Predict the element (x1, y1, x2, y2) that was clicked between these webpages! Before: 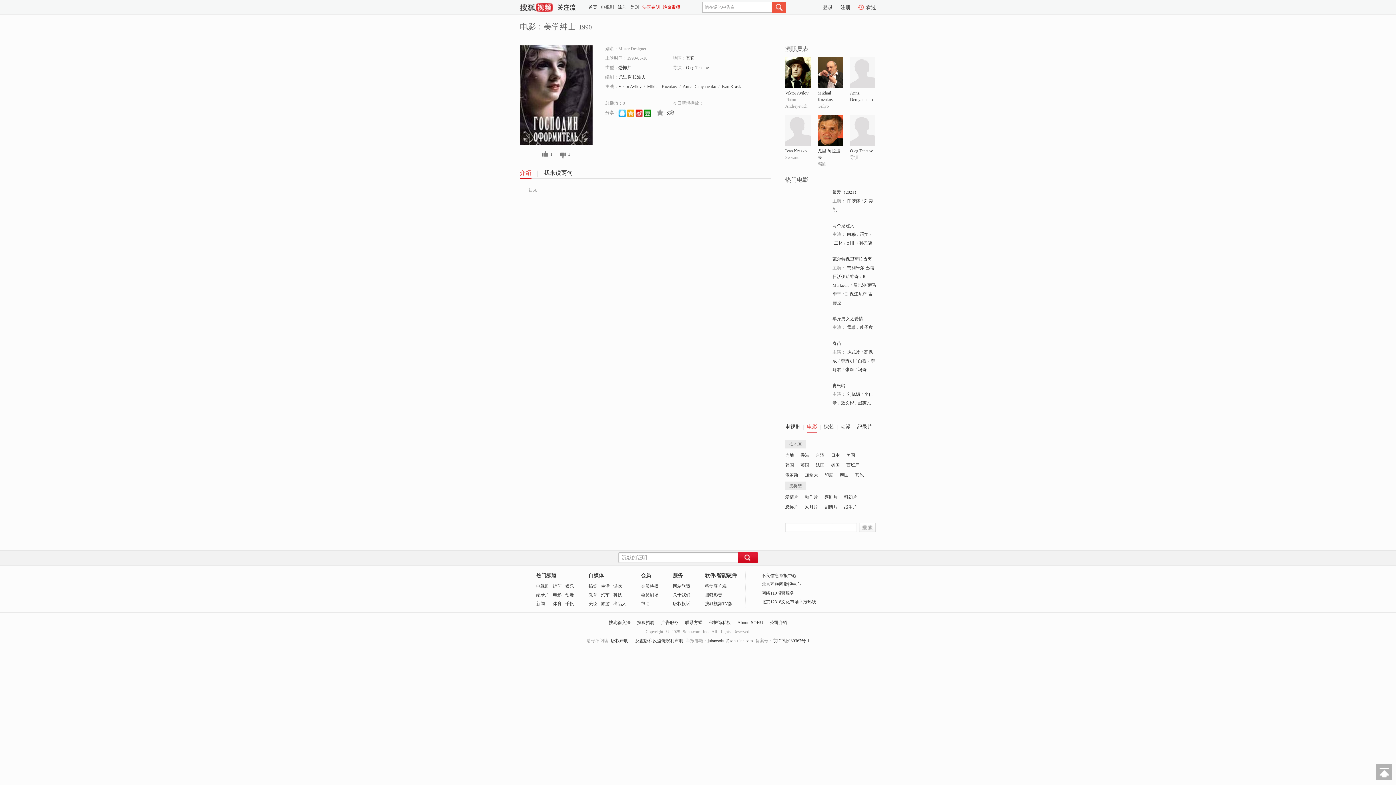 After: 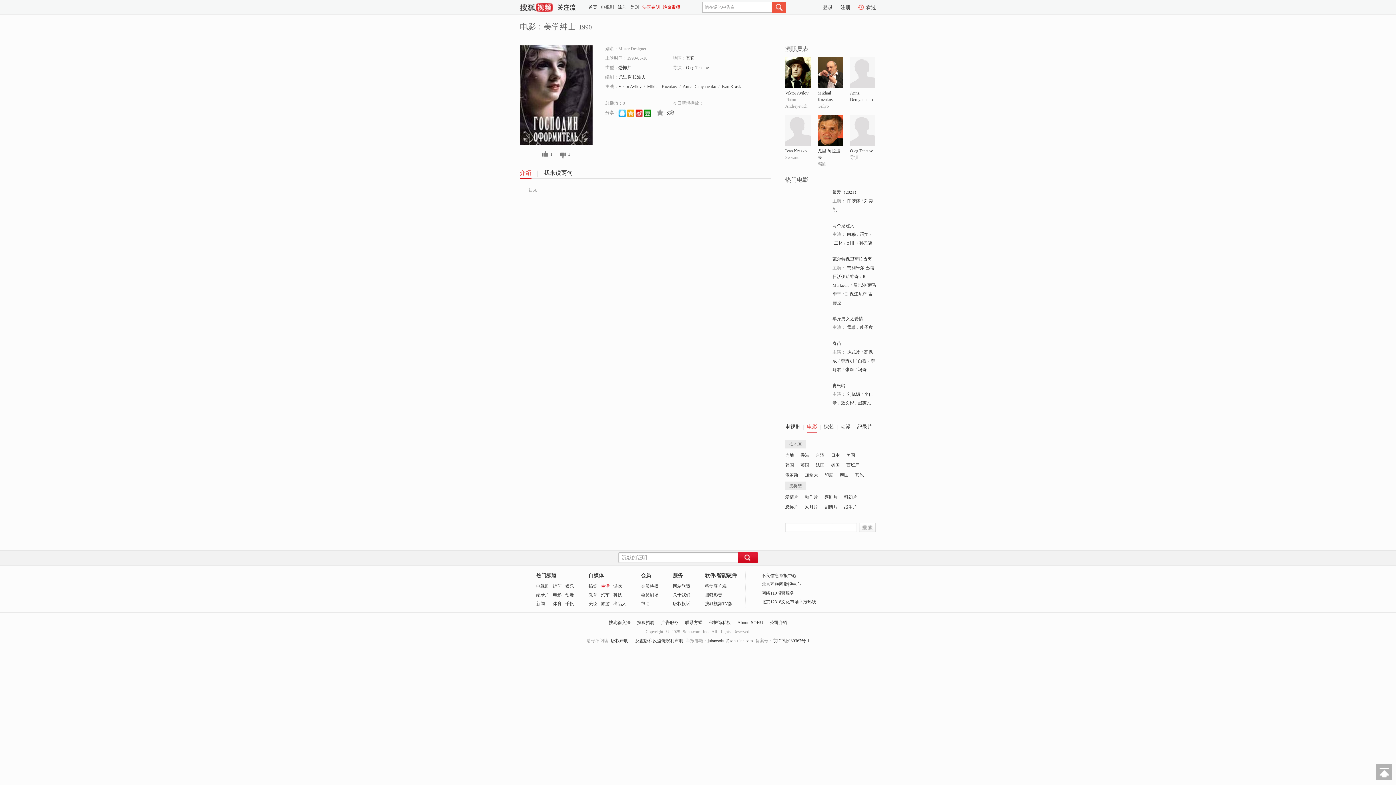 Action: label: 生活 bbox: (601, 584, 609, 589)